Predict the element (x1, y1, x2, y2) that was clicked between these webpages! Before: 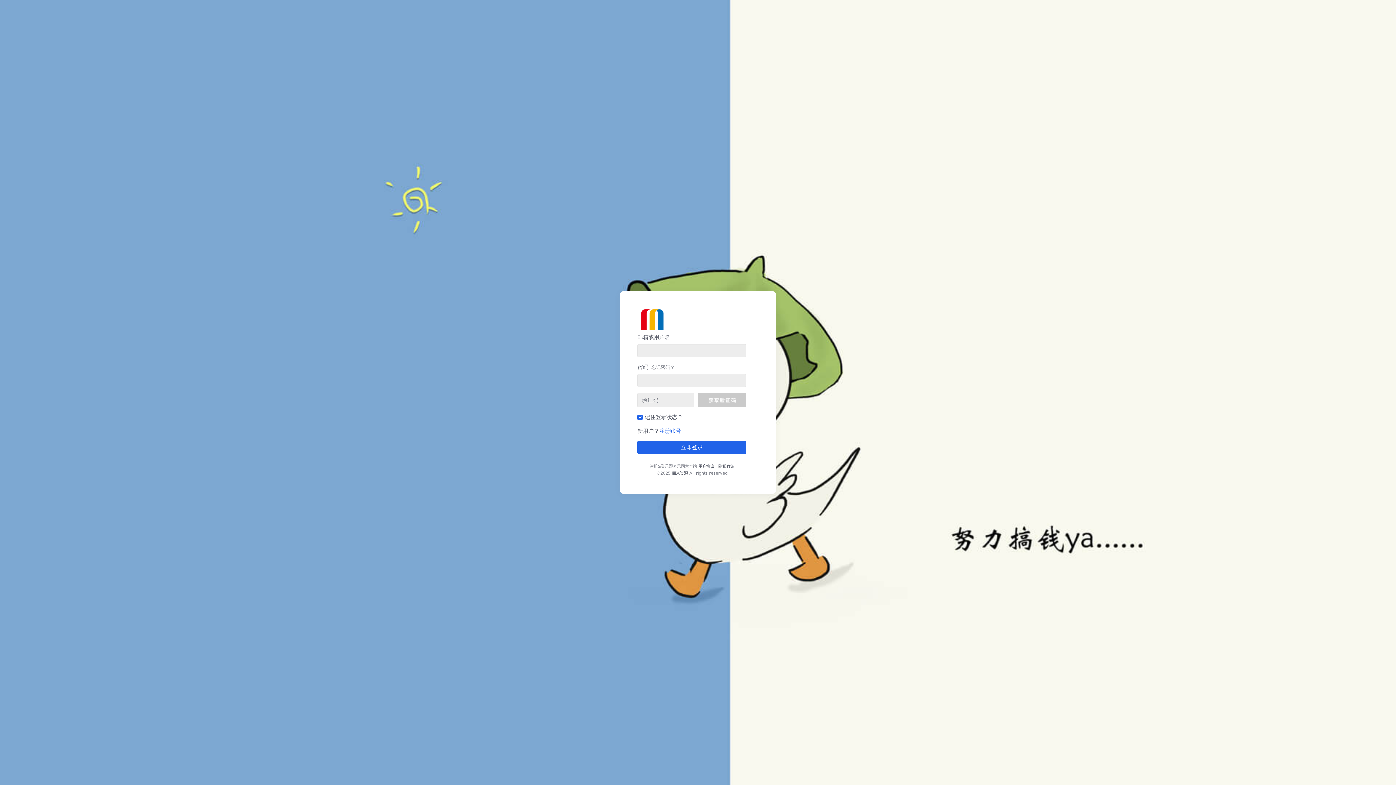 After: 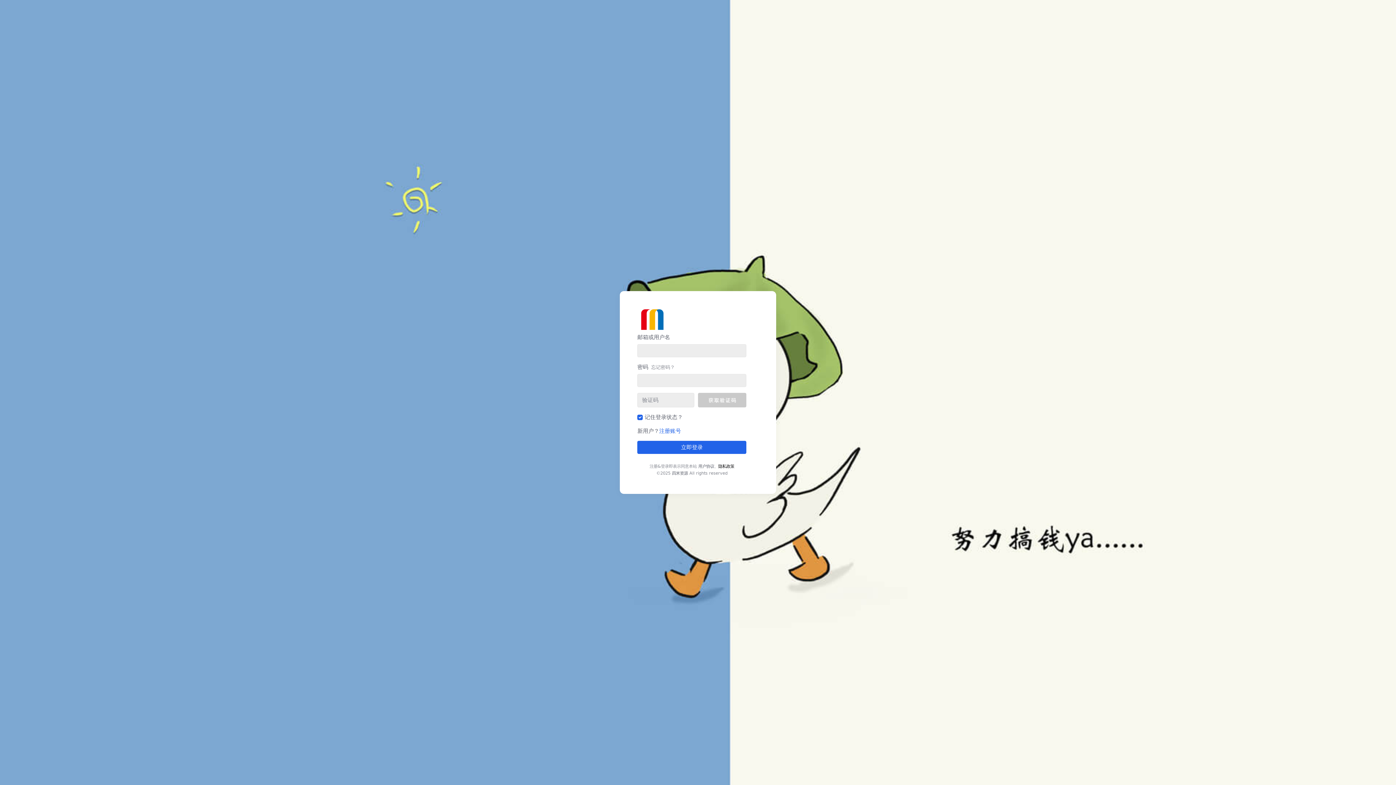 Action: bbox: (718, 463, 734, 469) label: 隐私政策